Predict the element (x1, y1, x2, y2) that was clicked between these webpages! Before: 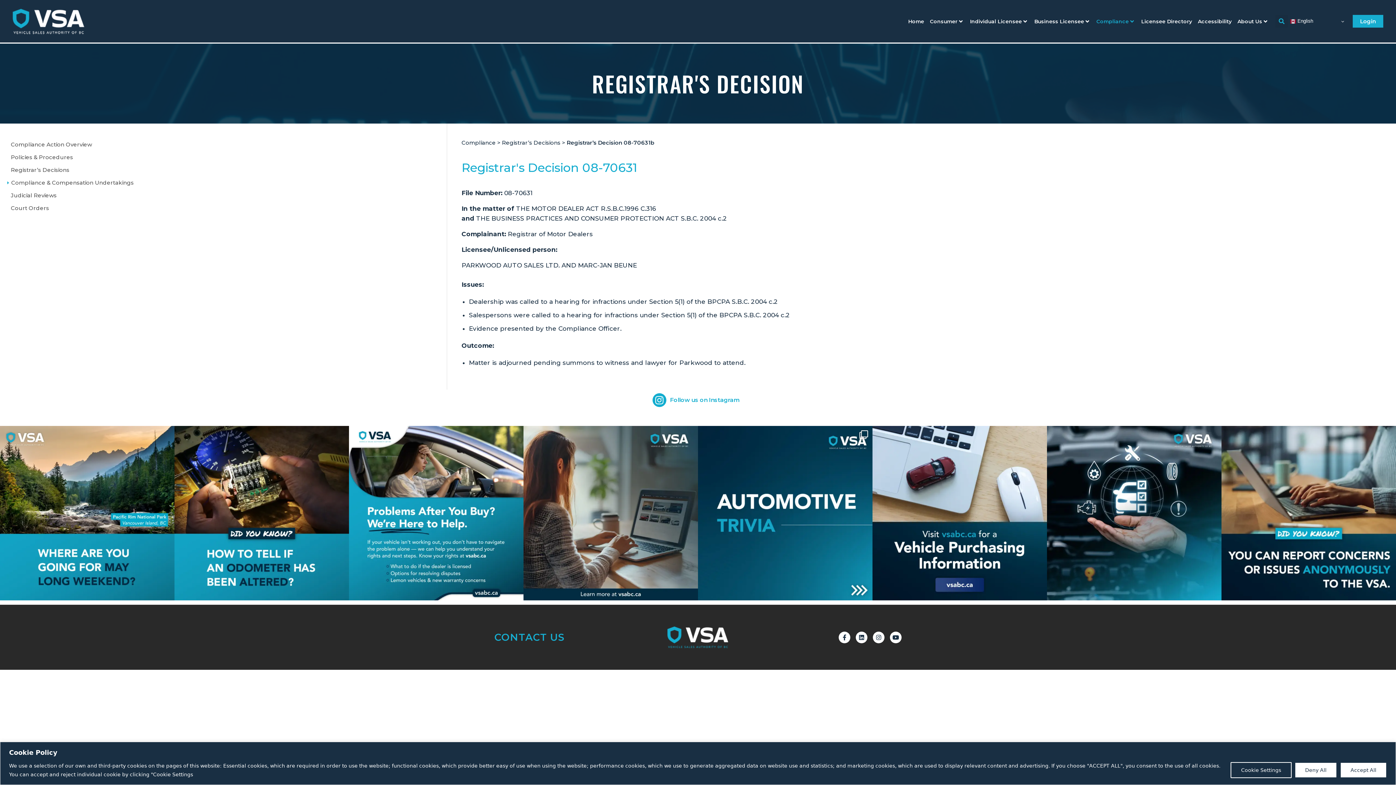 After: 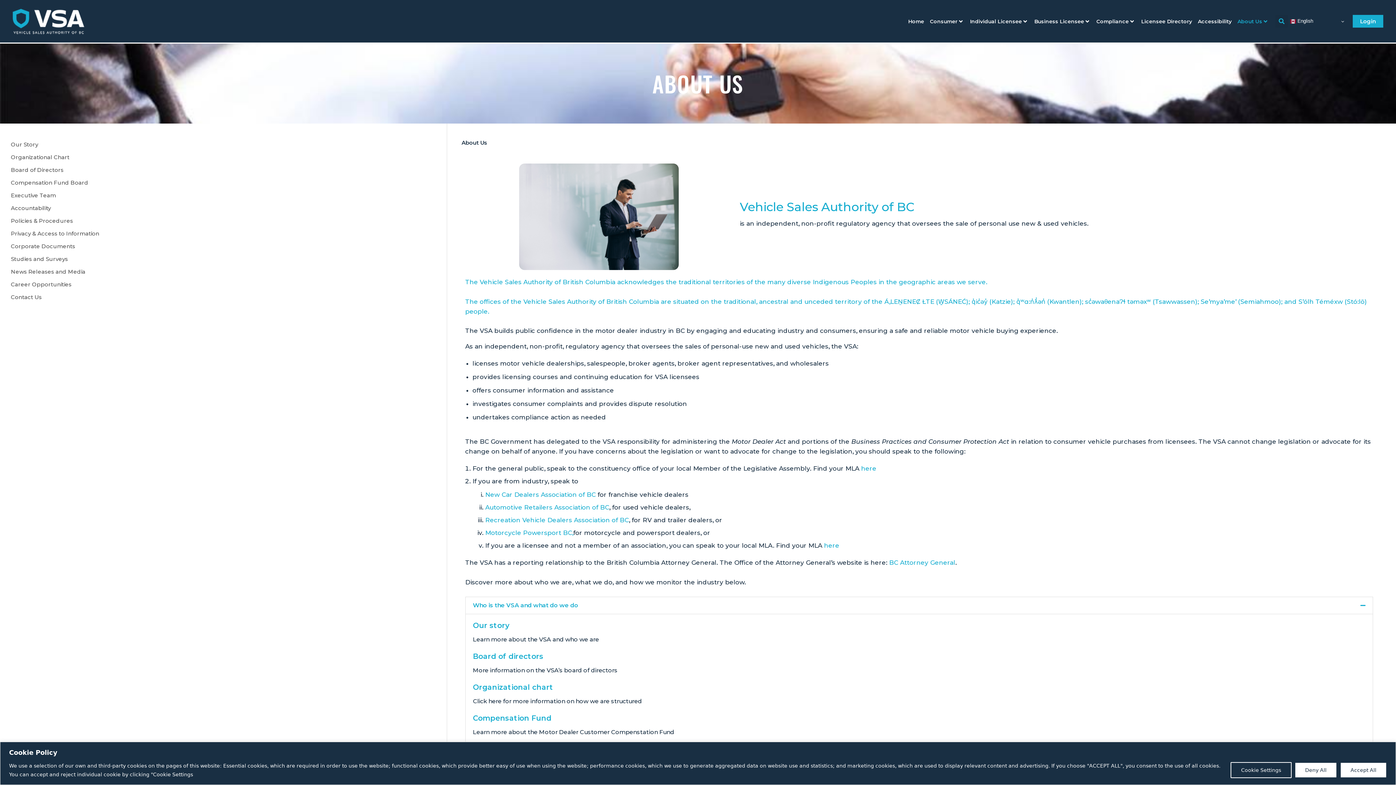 Action: bbox: (1237, 16, 1262, 25) label: About Us